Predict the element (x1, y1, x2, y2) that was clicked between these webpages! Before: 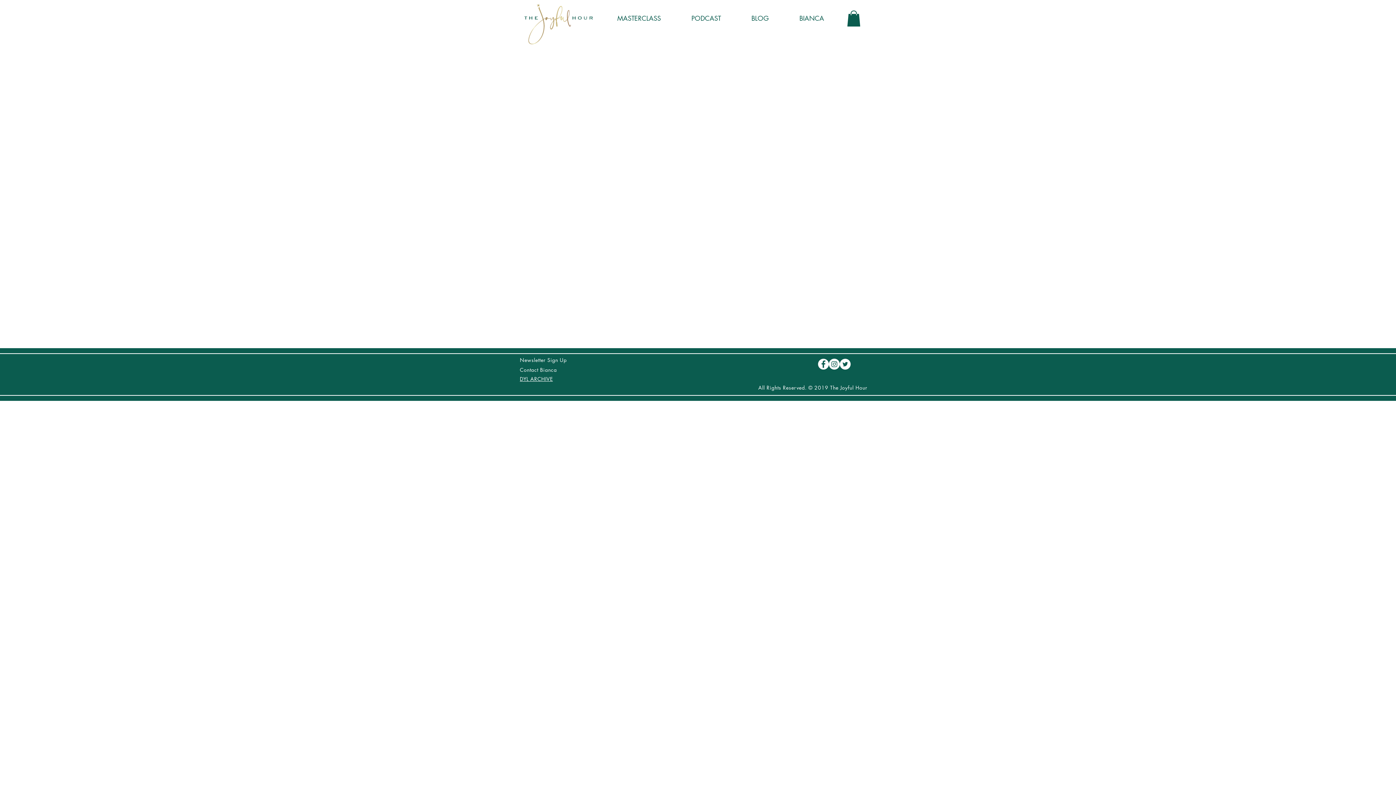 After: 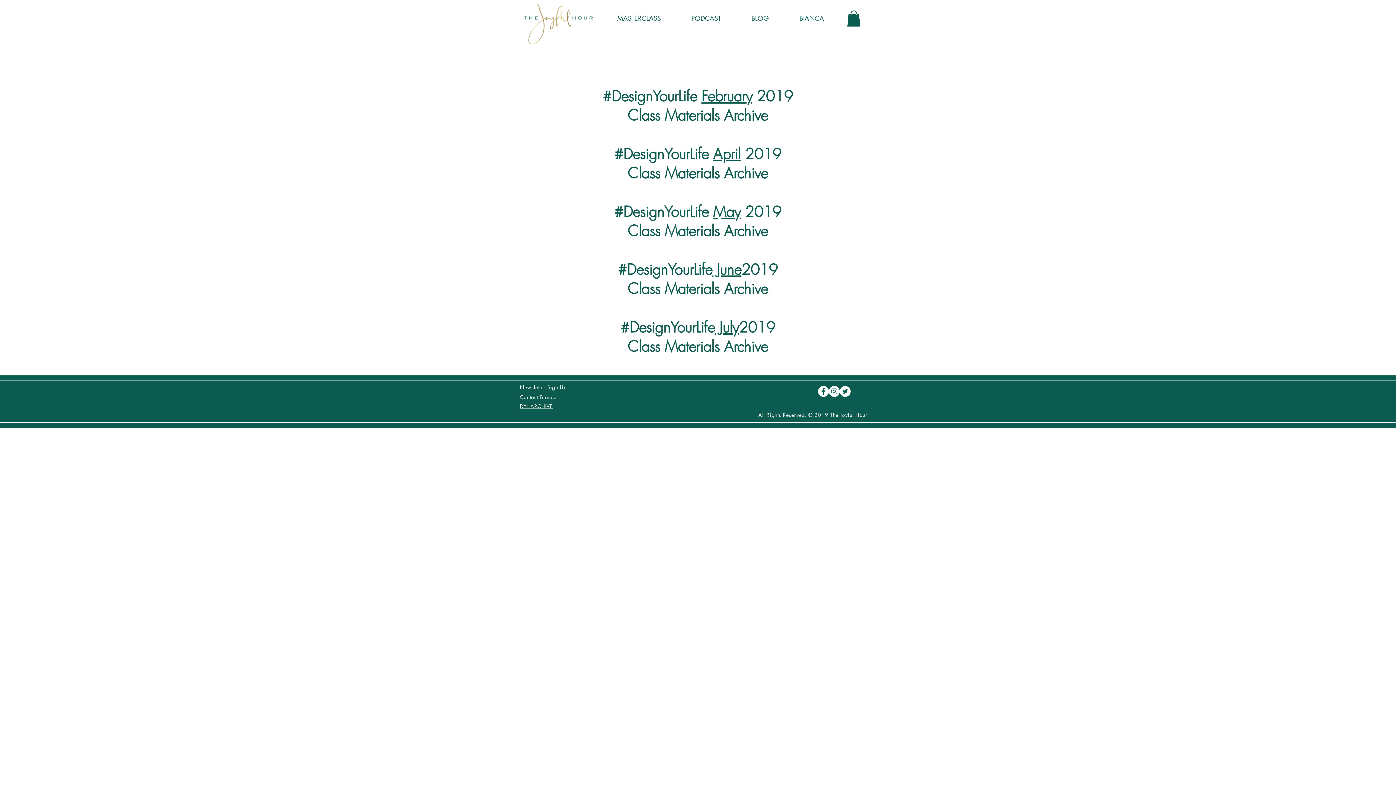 Action: bbox: (520, 375, 552, 382) label: DYL ARCHIVE